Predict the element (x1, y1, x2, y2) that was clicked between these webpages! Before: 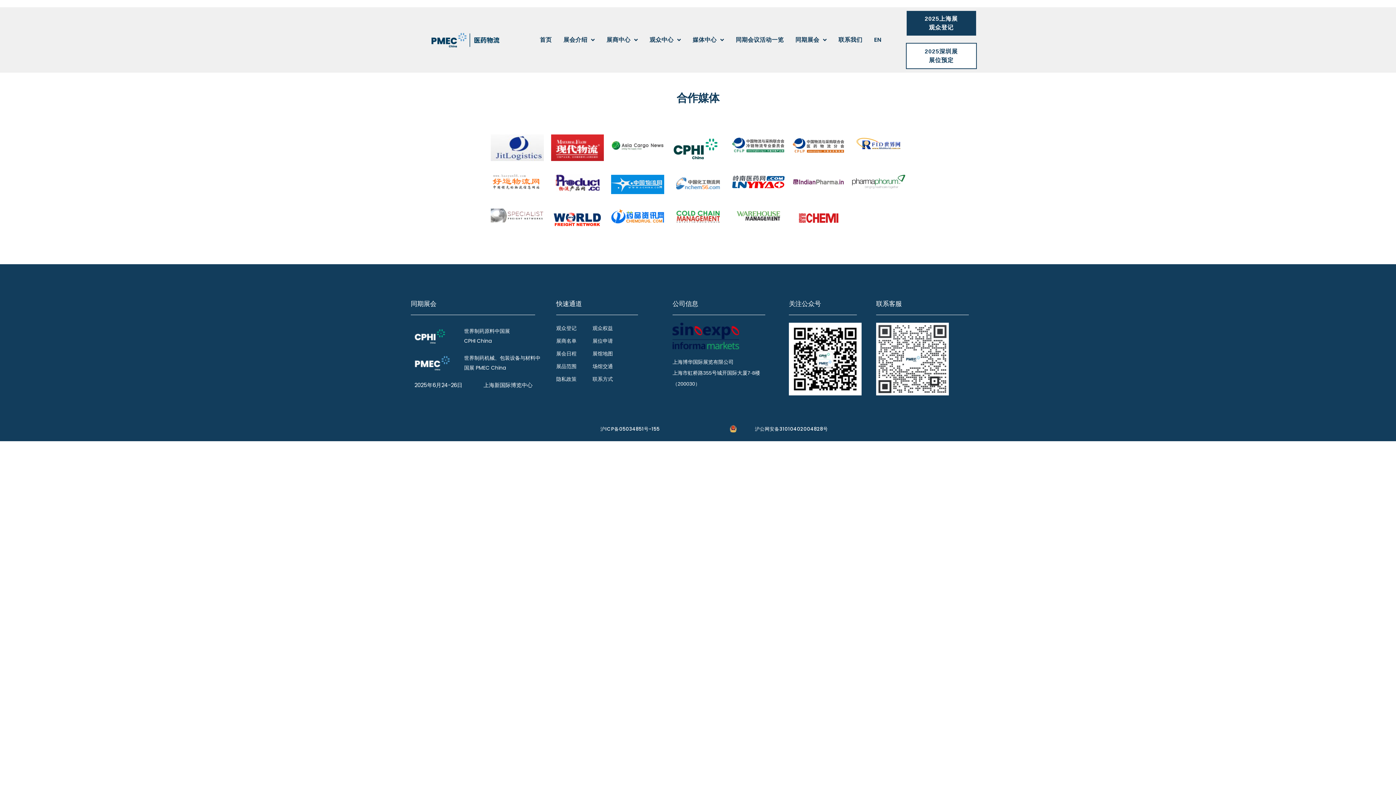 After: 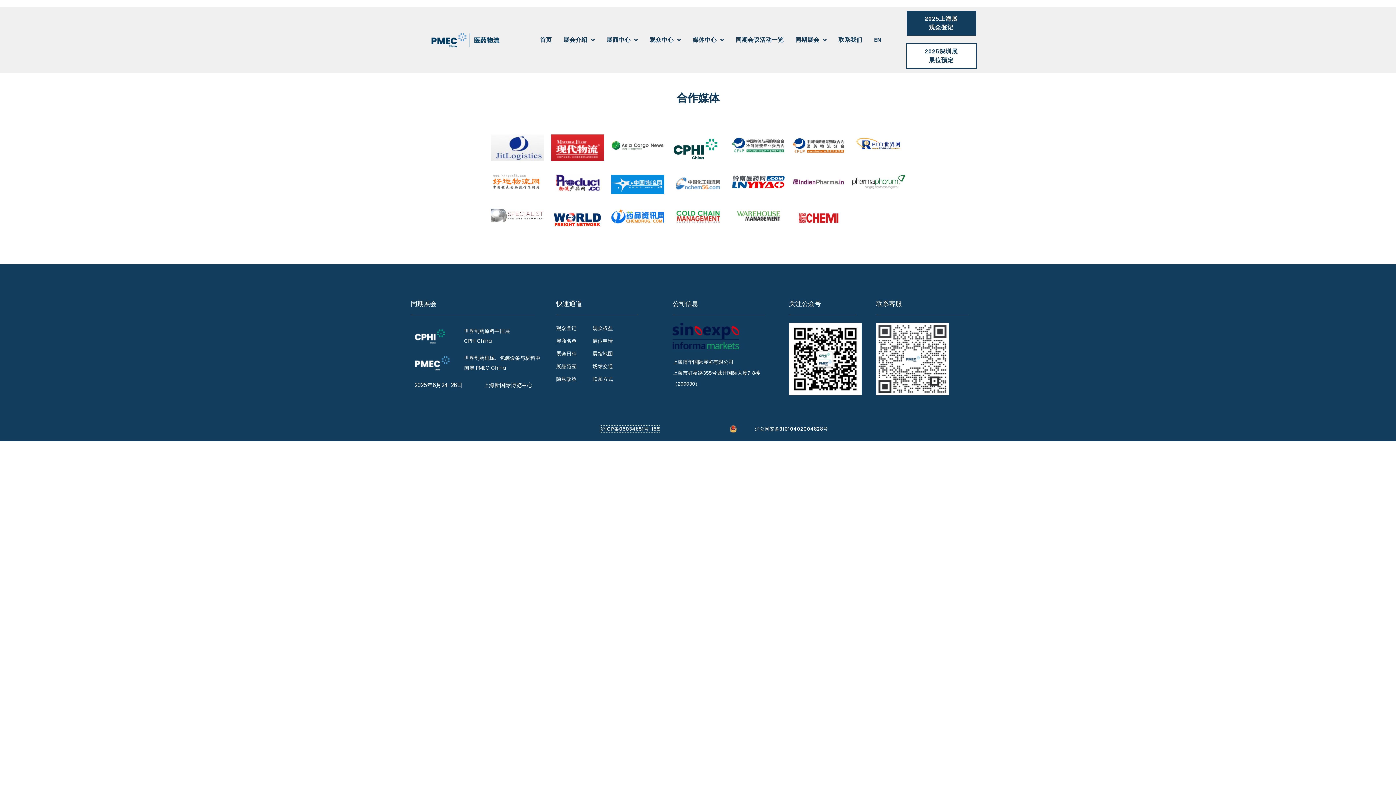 Action: label: 沪ICP备05034851号-155 bbox: (600, 425, 659, 432)